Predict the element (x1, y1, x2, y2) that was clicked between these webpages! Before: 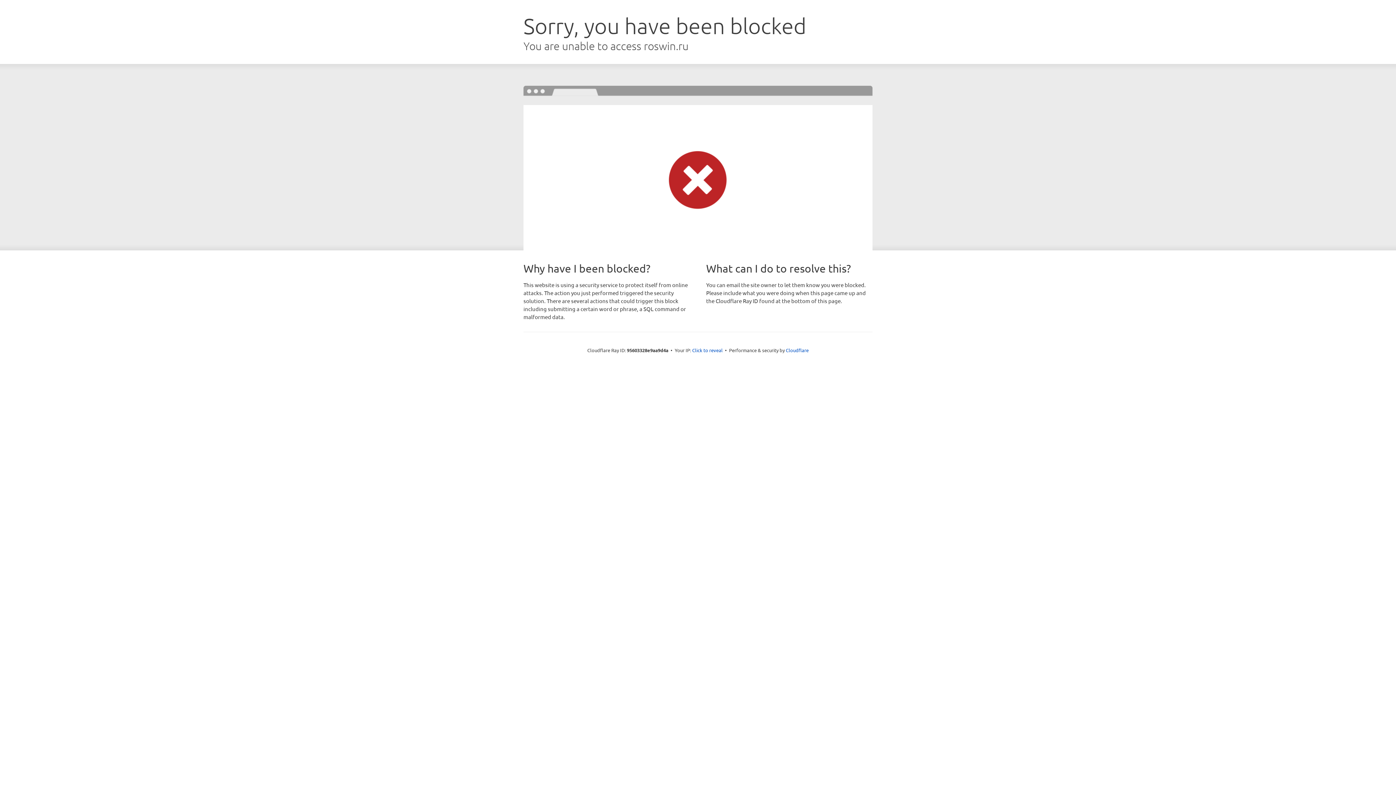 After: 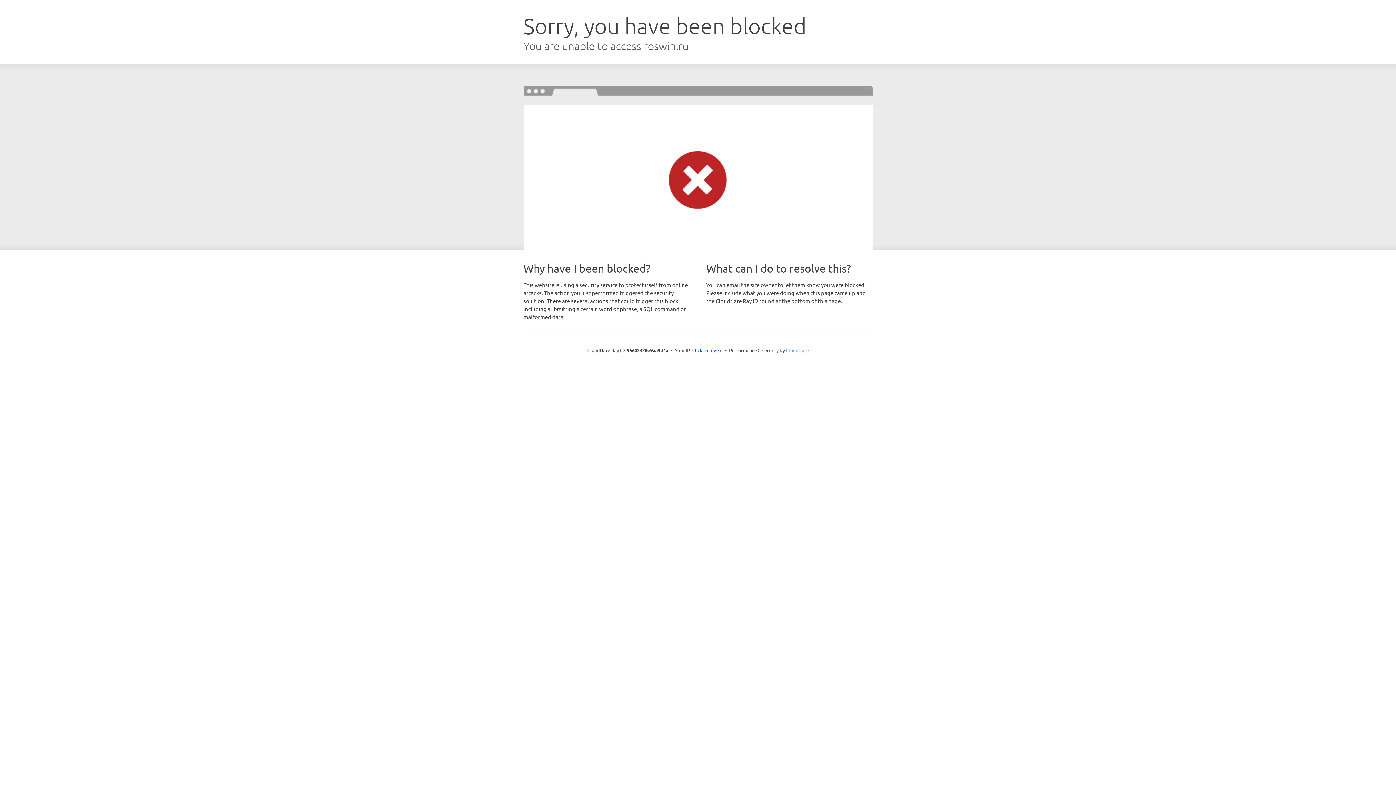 Action: bbox: (786, 347, 808, 353) label: Cloudflare